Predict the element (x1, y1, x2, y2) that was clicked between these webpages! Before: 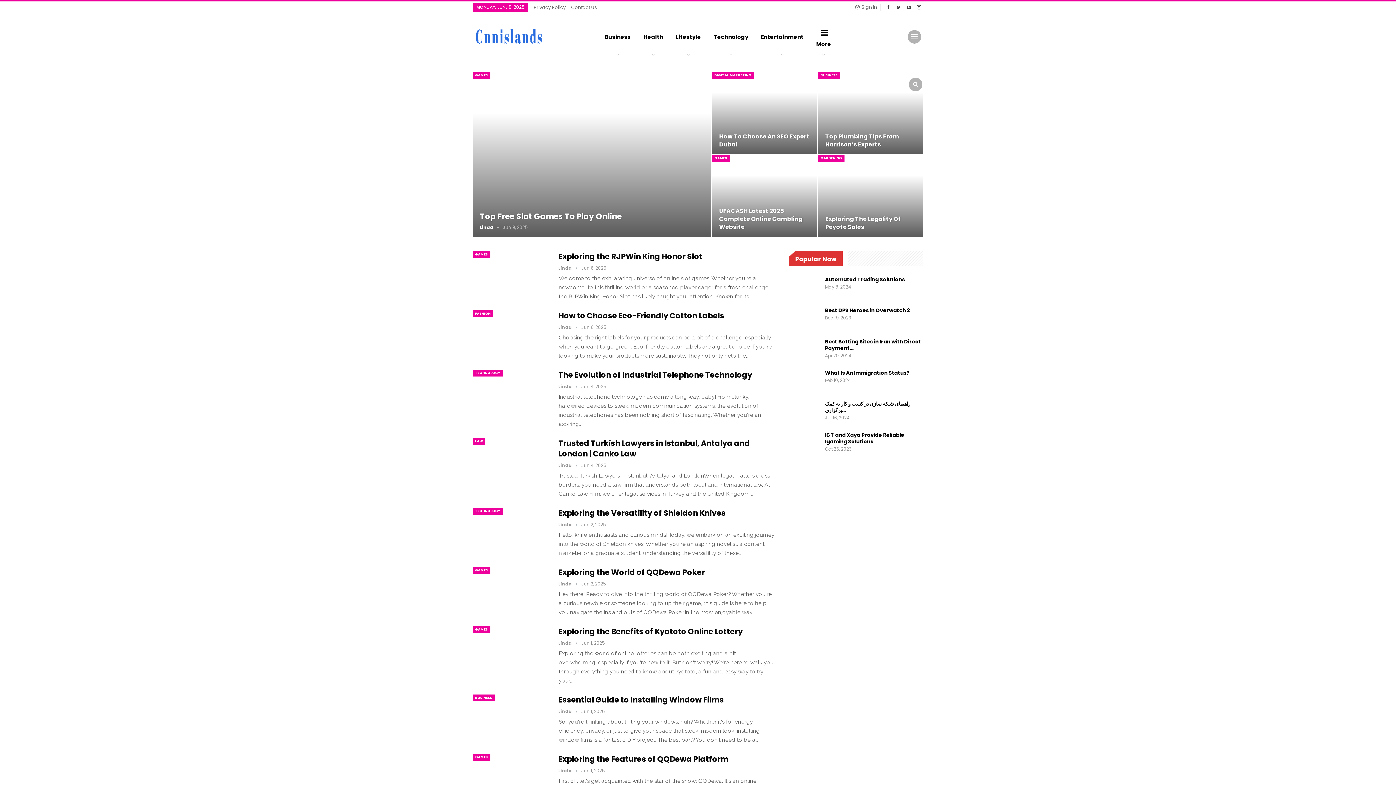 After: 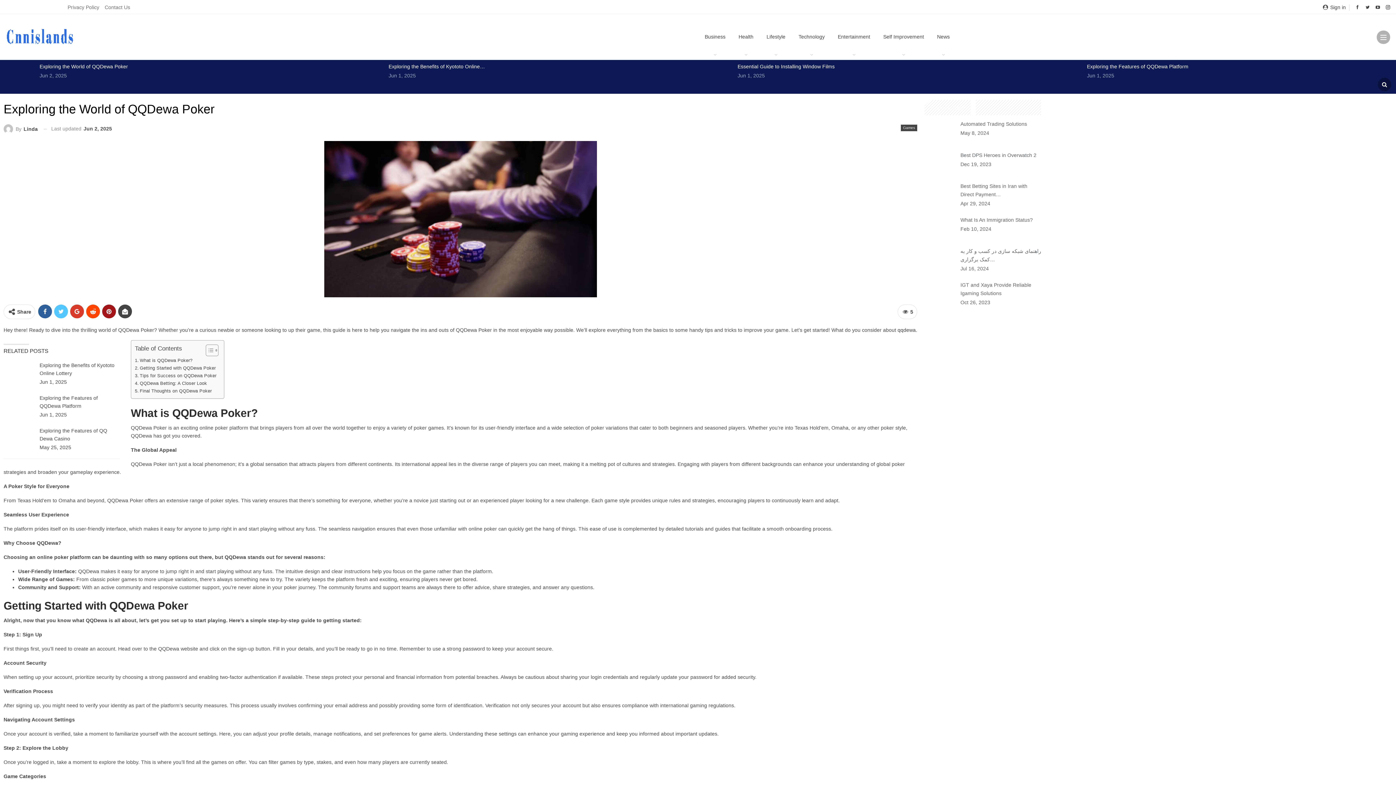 Action: bbox: (472, 567, 549, 616)